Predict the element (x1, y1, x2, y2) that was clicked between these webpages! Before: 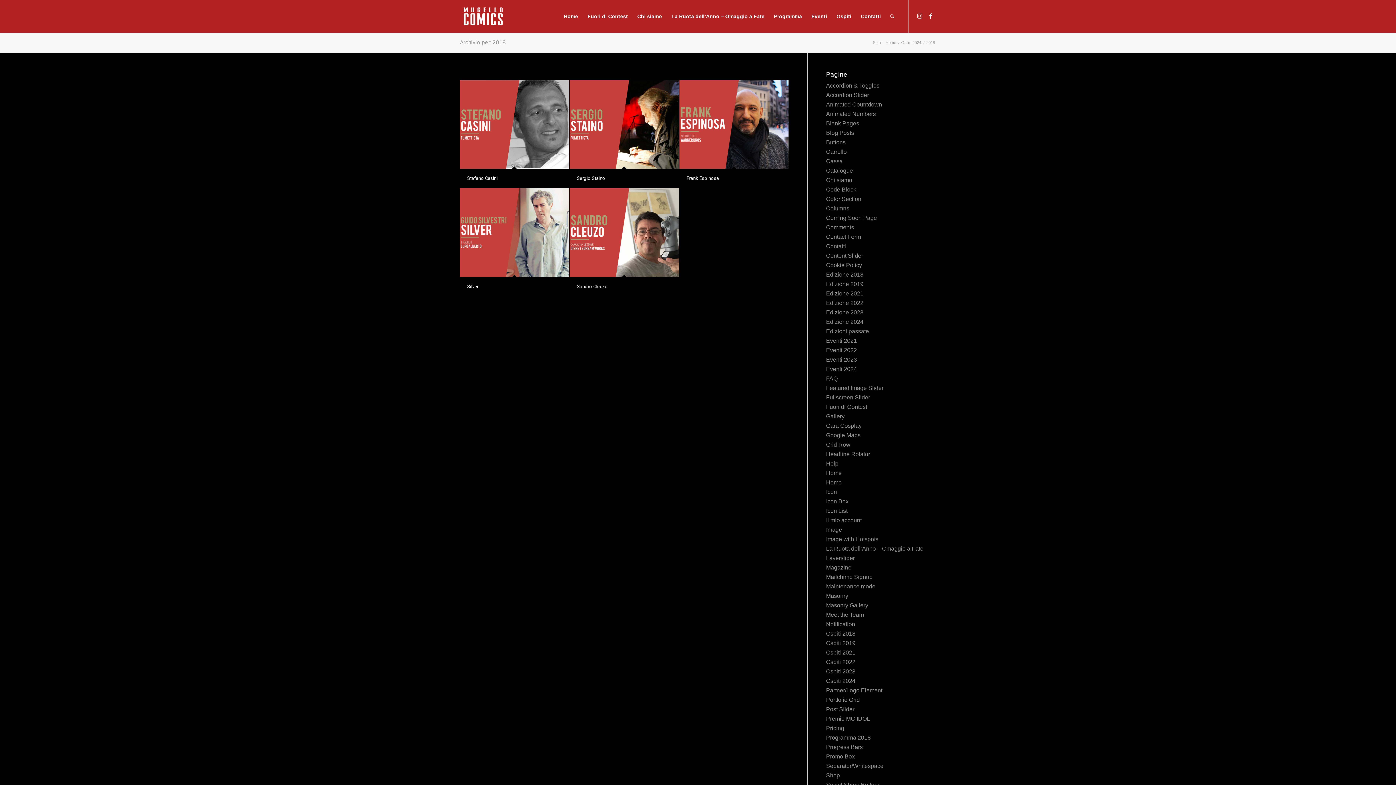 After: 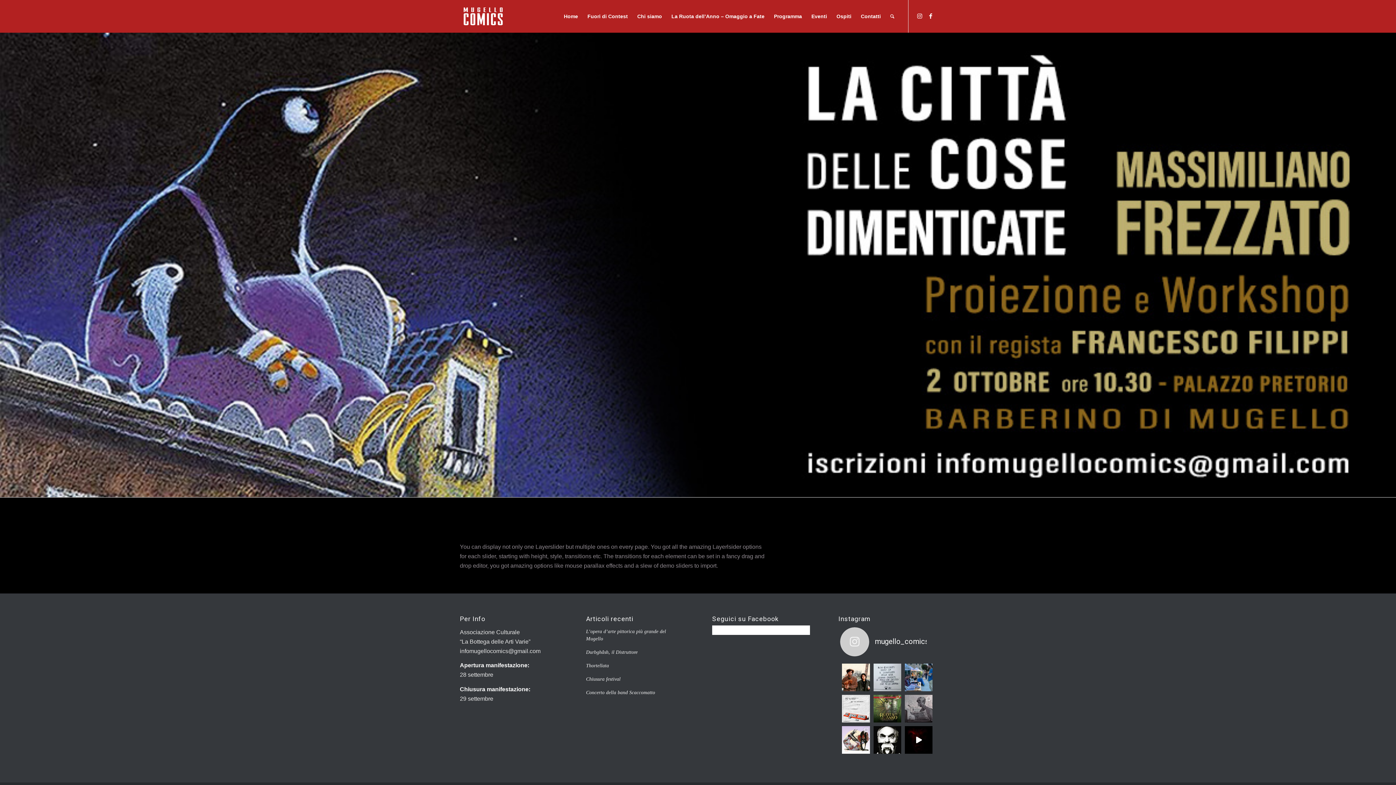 Action: label: Layerslider bbox: (826, 555, 855, 561)